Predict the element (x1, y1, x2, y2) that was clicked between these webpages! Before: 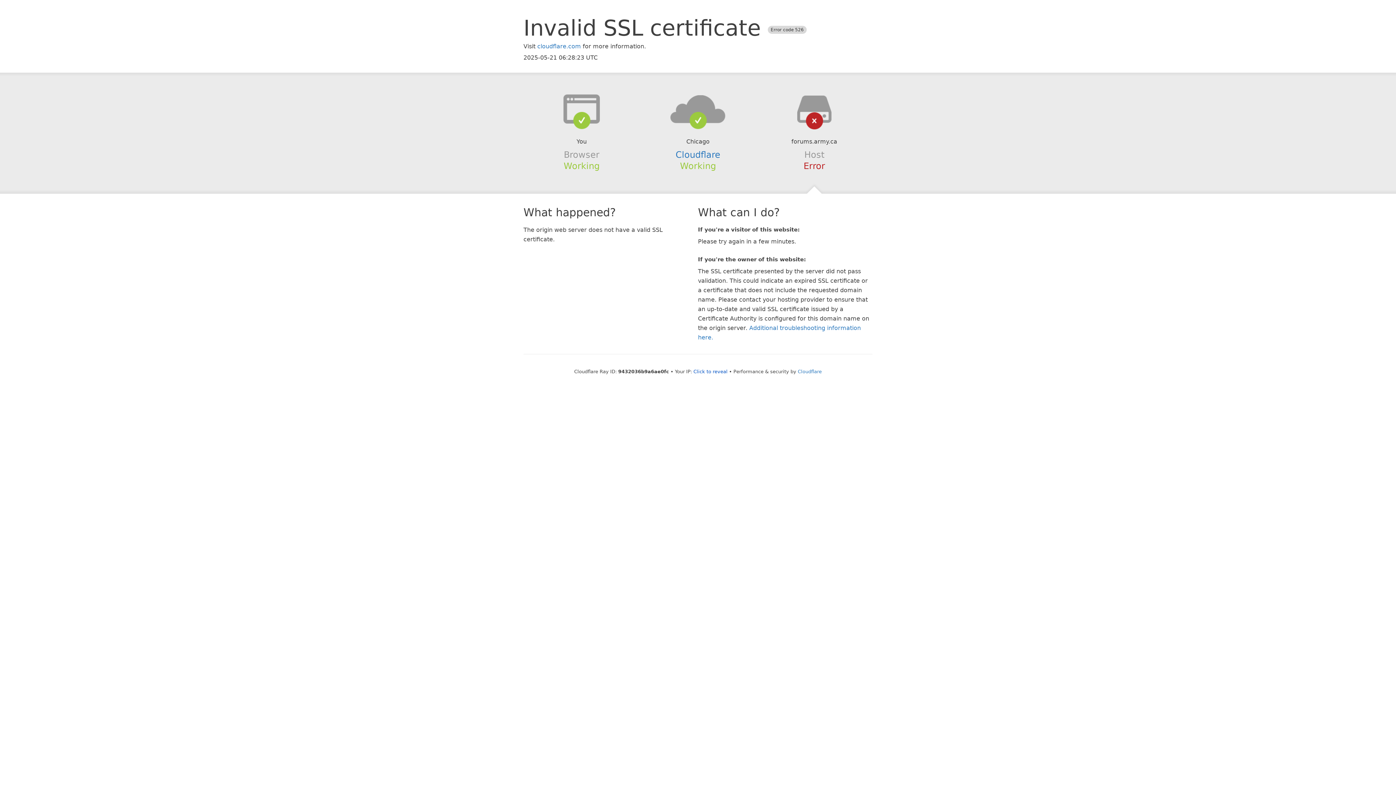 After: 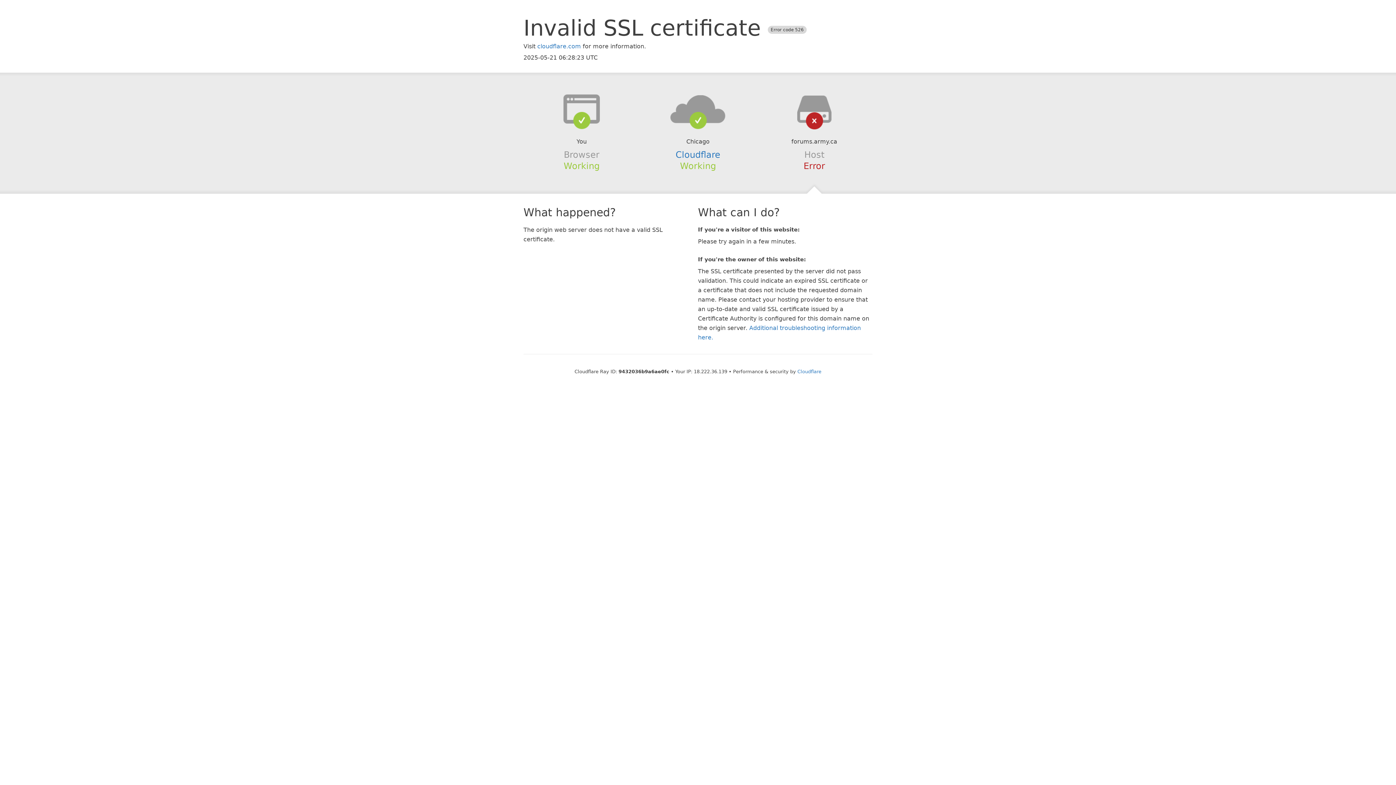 Action: bbox: (693, 368, 727, 374) label: Click to reveal